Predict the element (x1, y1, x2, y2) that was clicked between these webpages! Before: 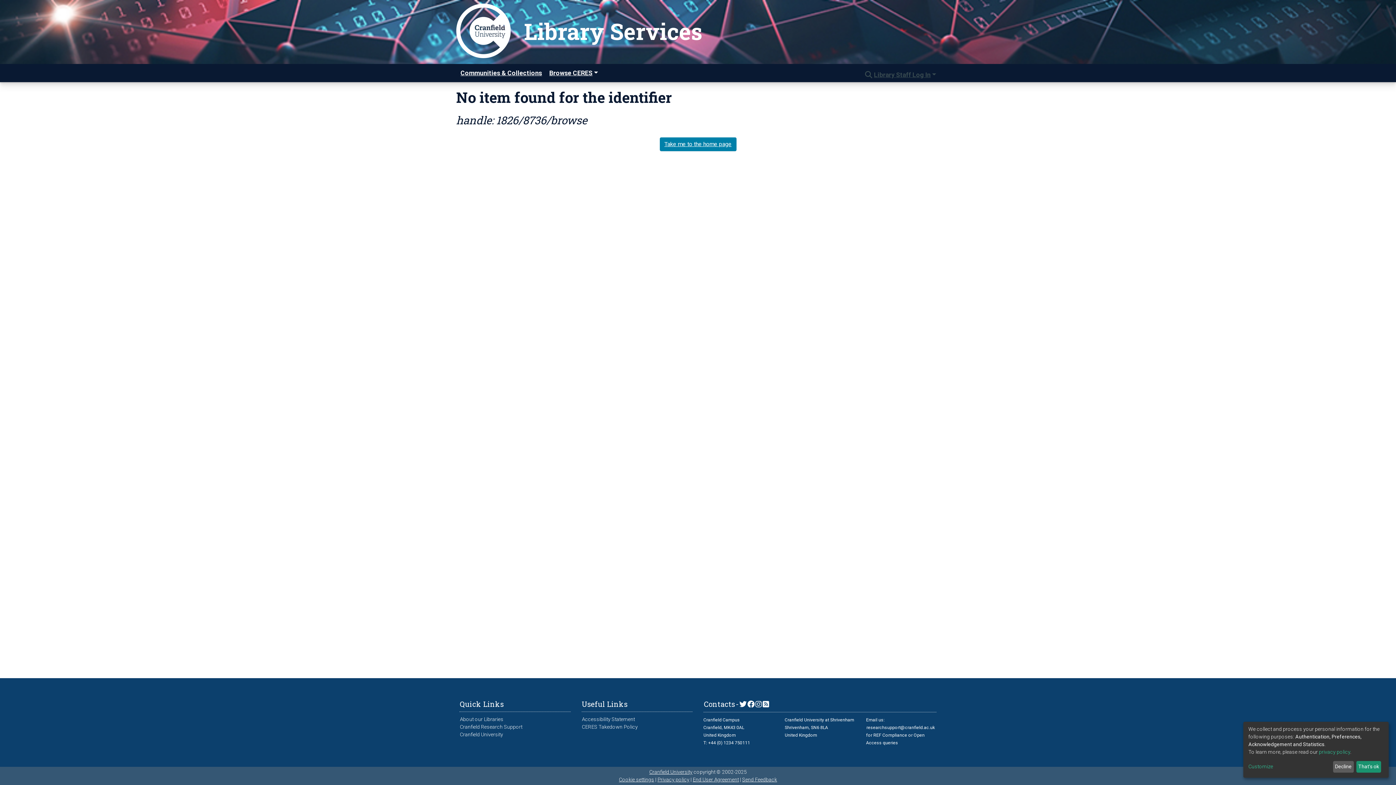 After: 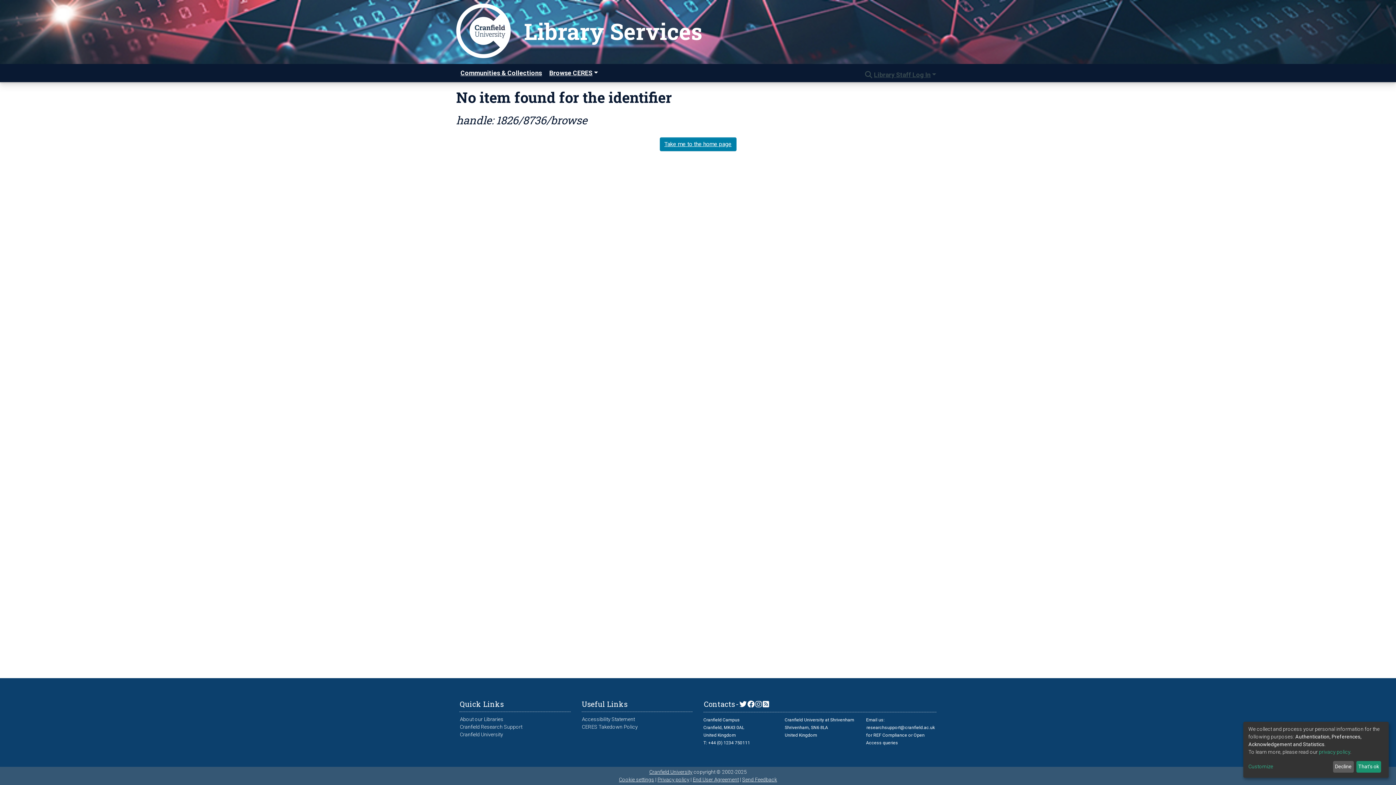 Action: label: Cranfield Research Support bbox: (459, 724, 522, 730)